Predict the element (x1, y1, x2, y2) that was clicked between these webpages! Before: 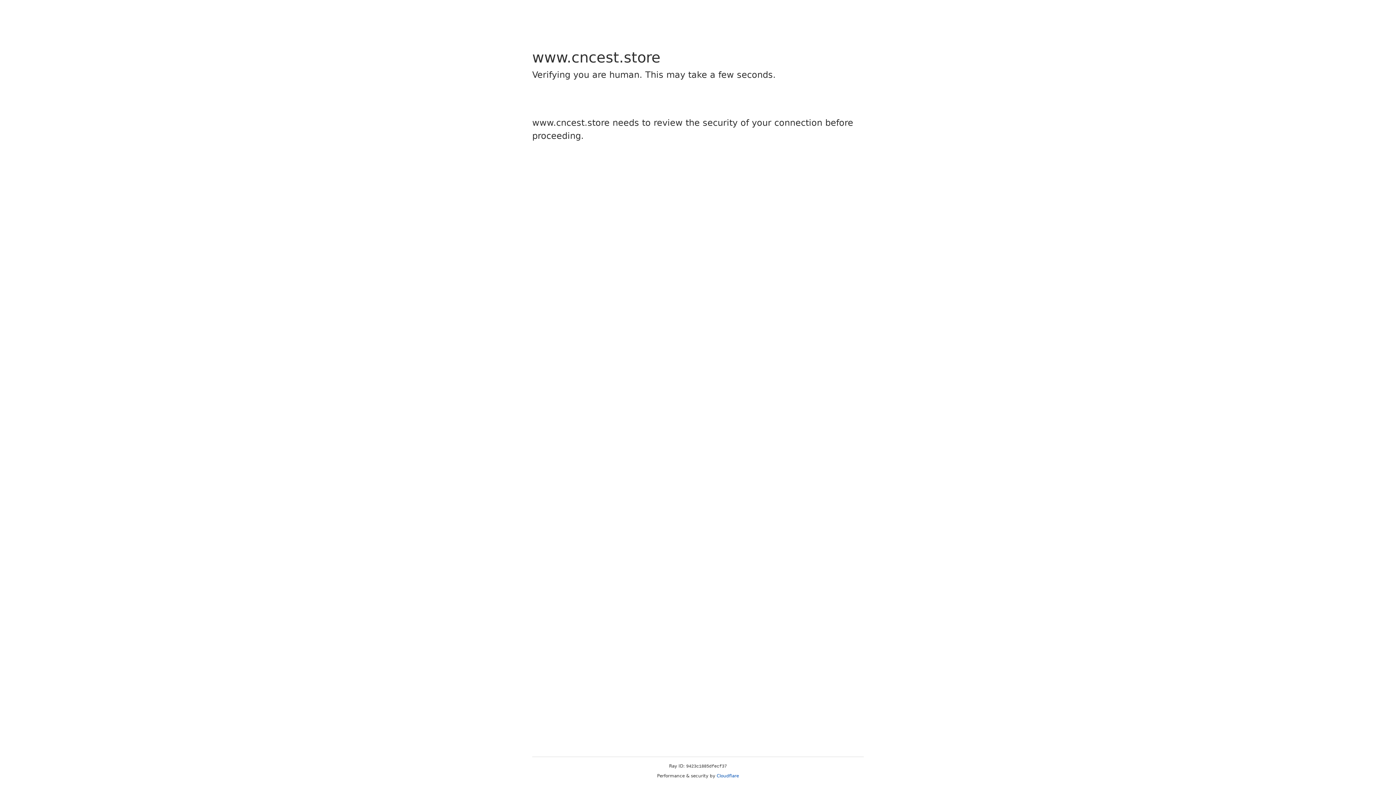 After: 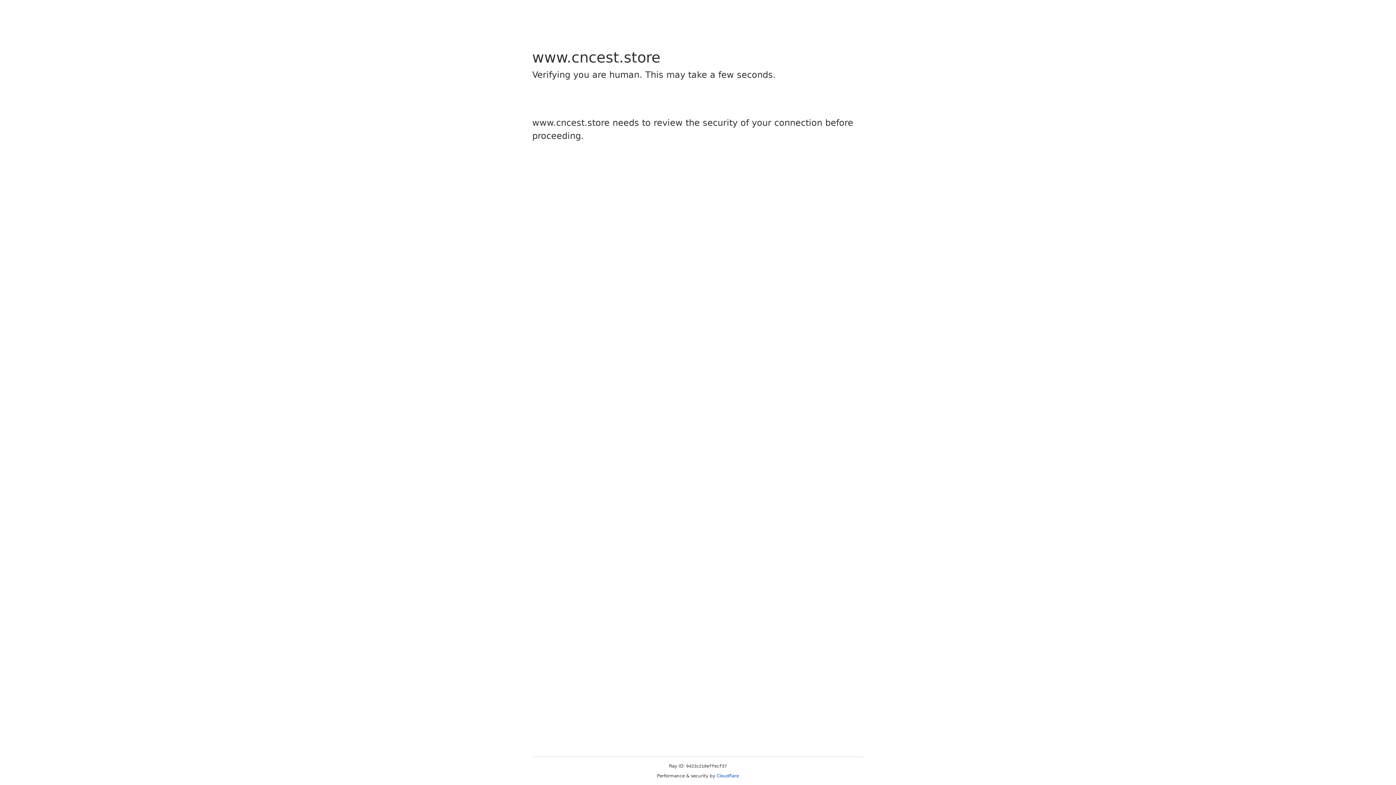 Action: bbox: (716, 773, 739, 778) label: Cloudflare